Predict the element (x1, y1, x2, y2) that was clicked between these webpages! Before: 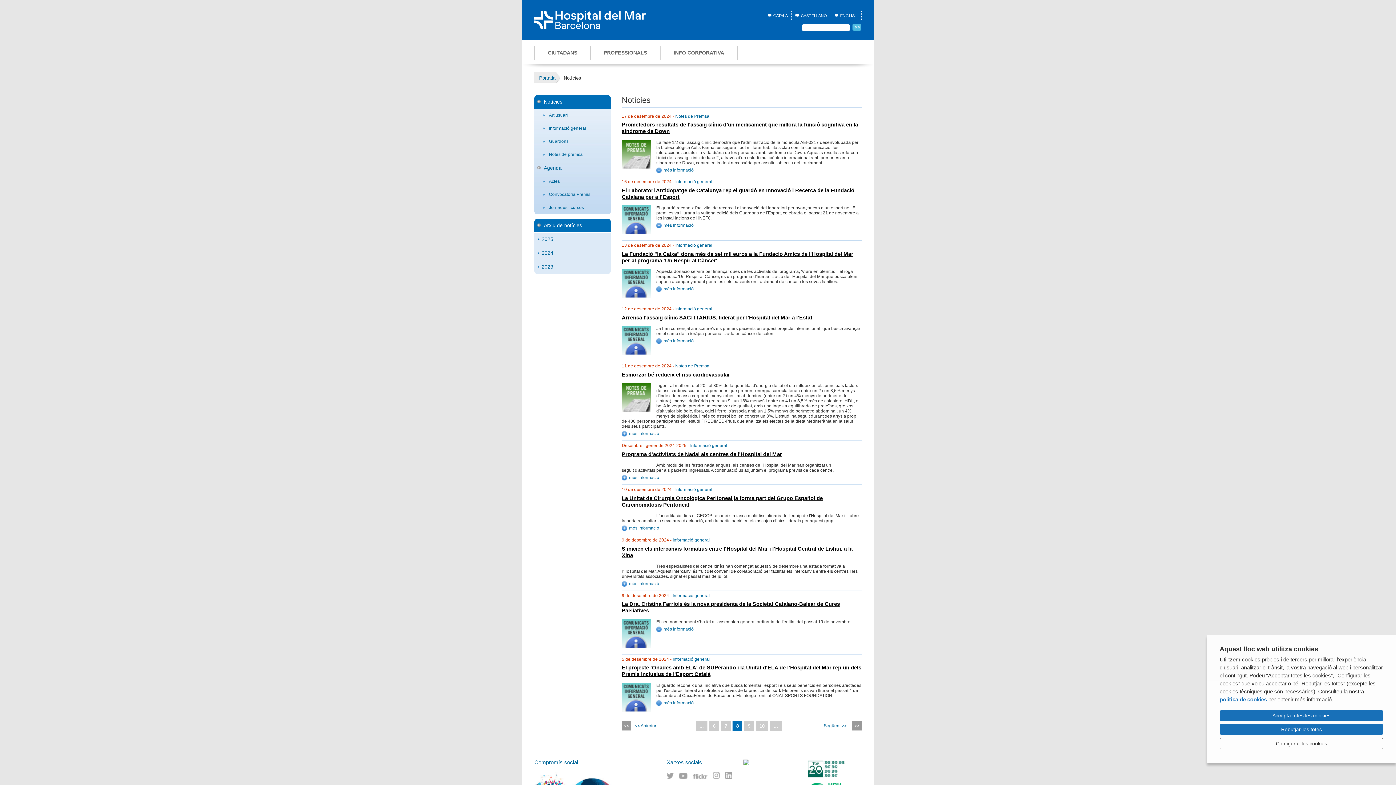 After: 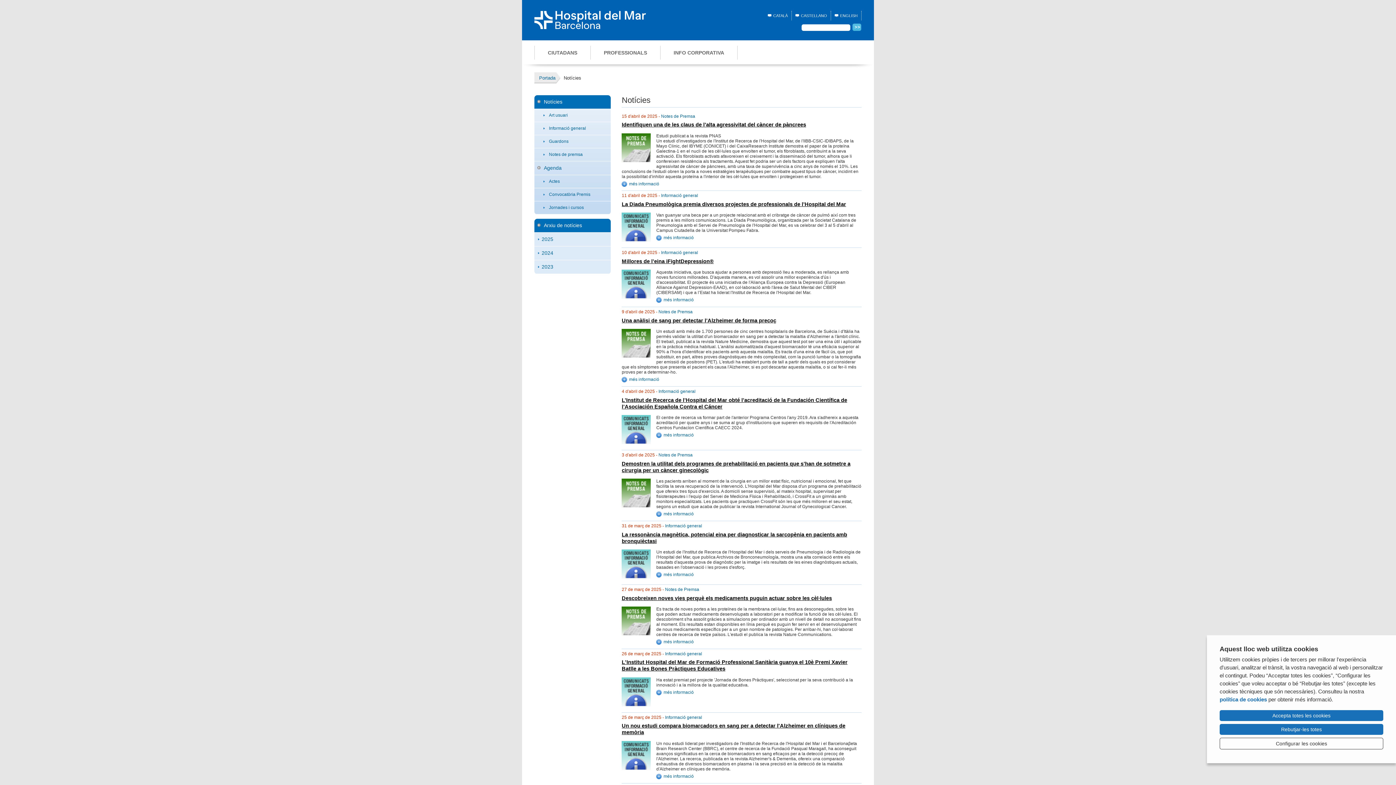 Action: bbox: (696, 721, 707, 731) label: ...